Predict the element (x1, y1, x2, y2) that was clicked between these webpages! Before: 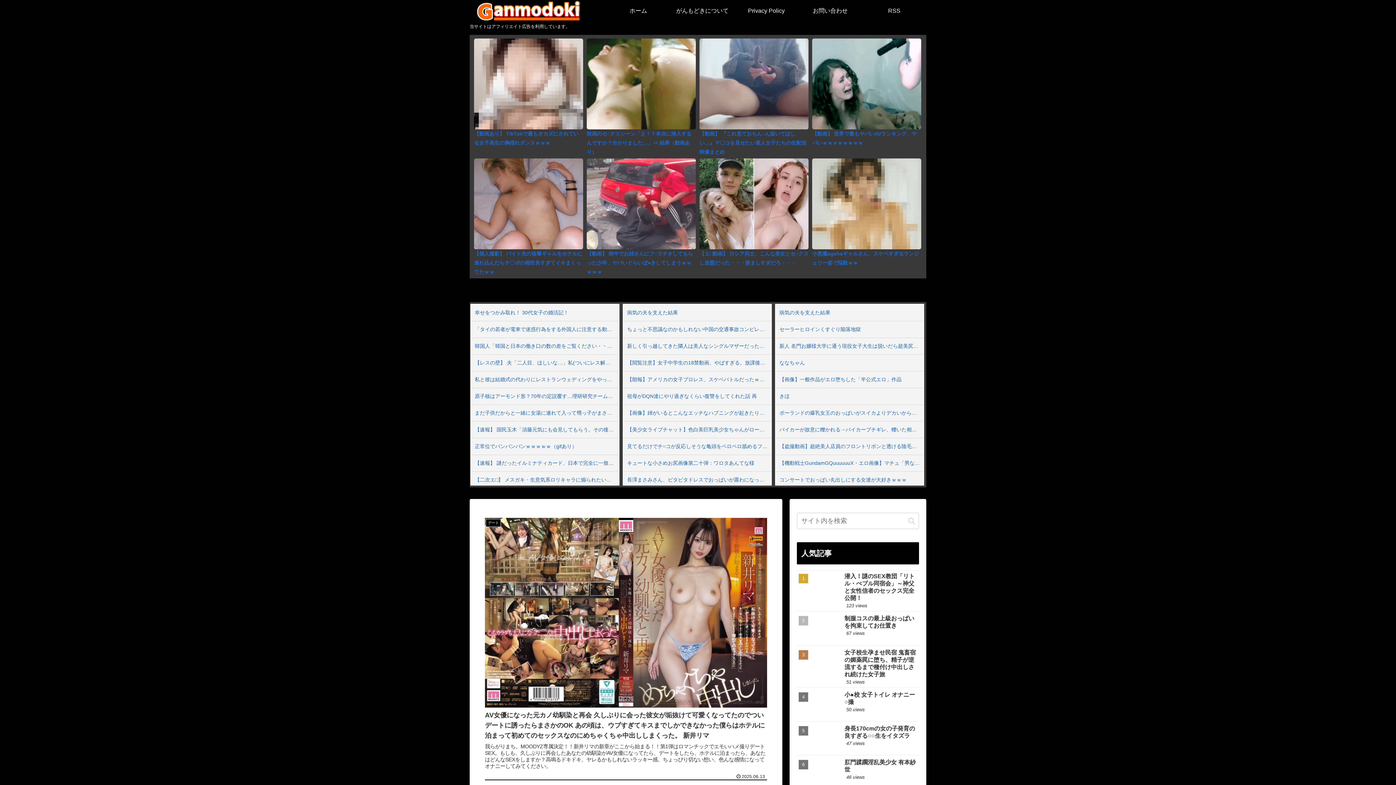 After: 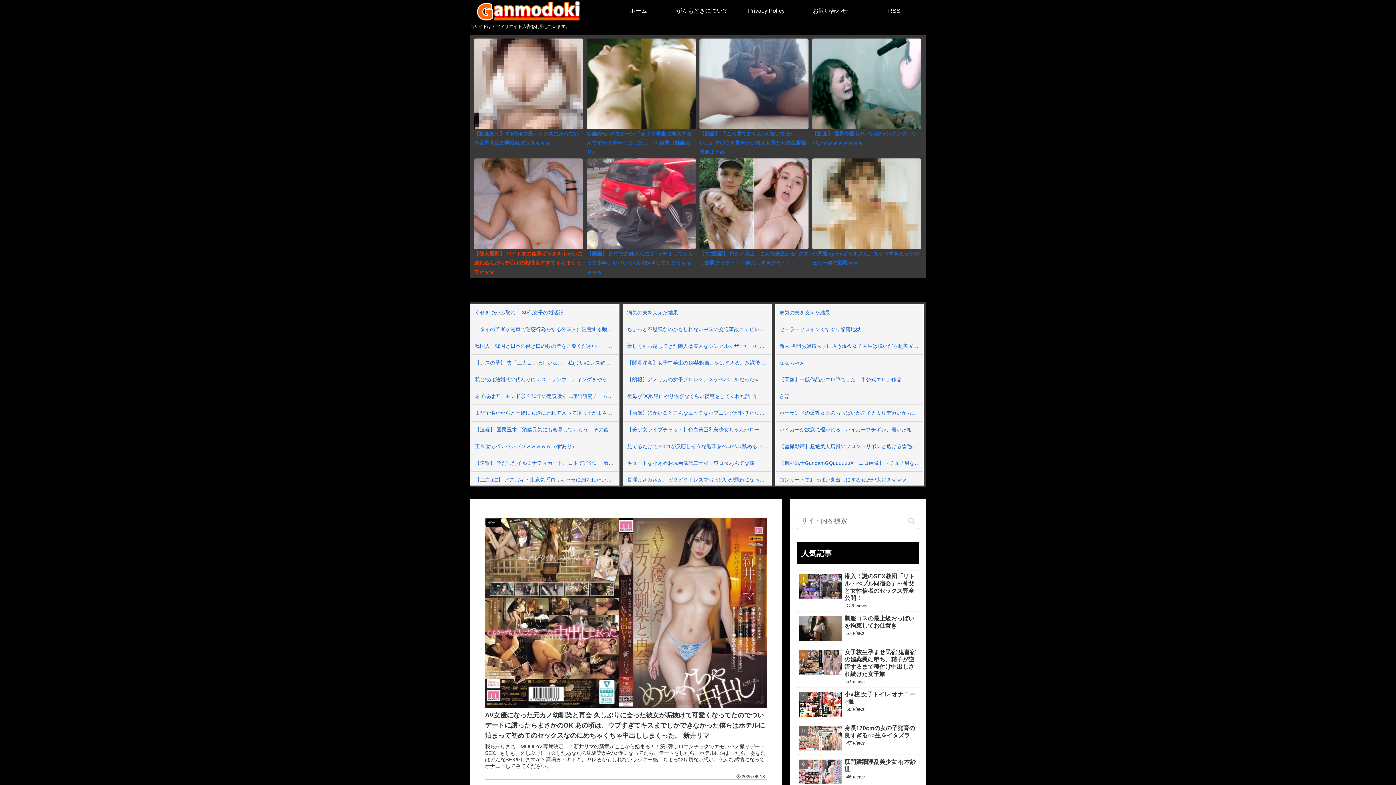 Action: bbox: (474, 200, 583, 275) label: 【個人撮影】 バイト先の後輩ギャルをホテルに連れ込んだらチ〇ポの相性良すぎてイキまくってたｗｗ